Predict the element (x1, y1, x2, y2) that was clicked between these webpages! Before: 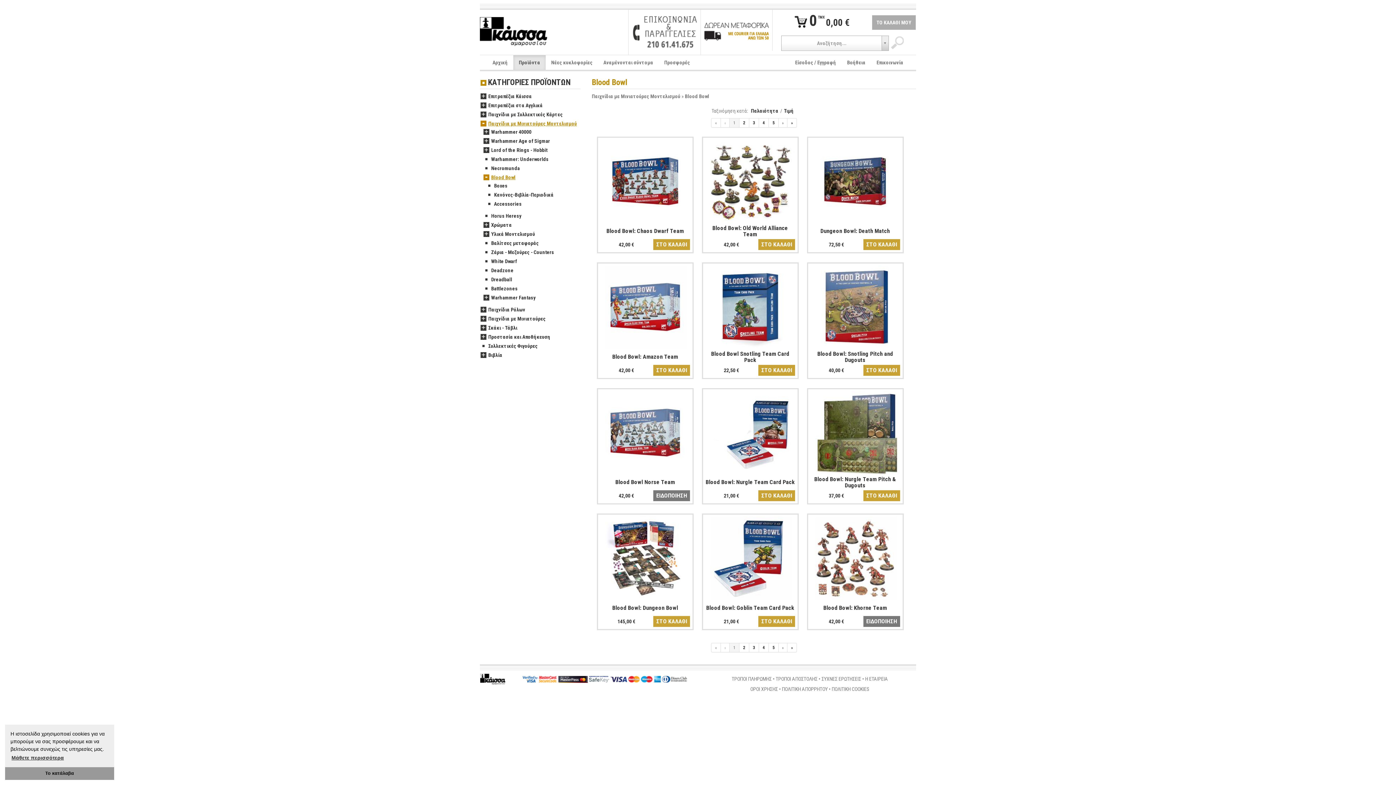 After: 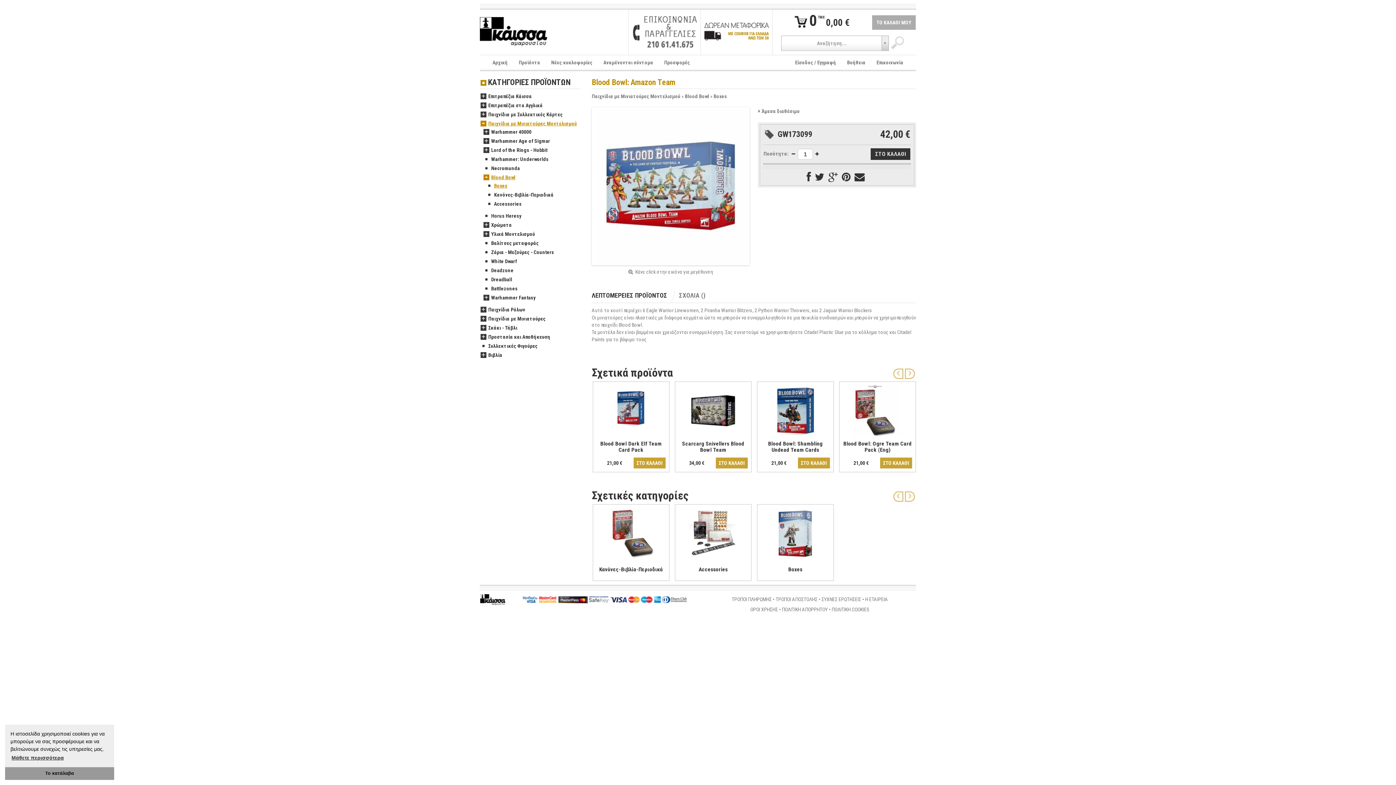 Action: bbox: (600, 265, 690, 349)